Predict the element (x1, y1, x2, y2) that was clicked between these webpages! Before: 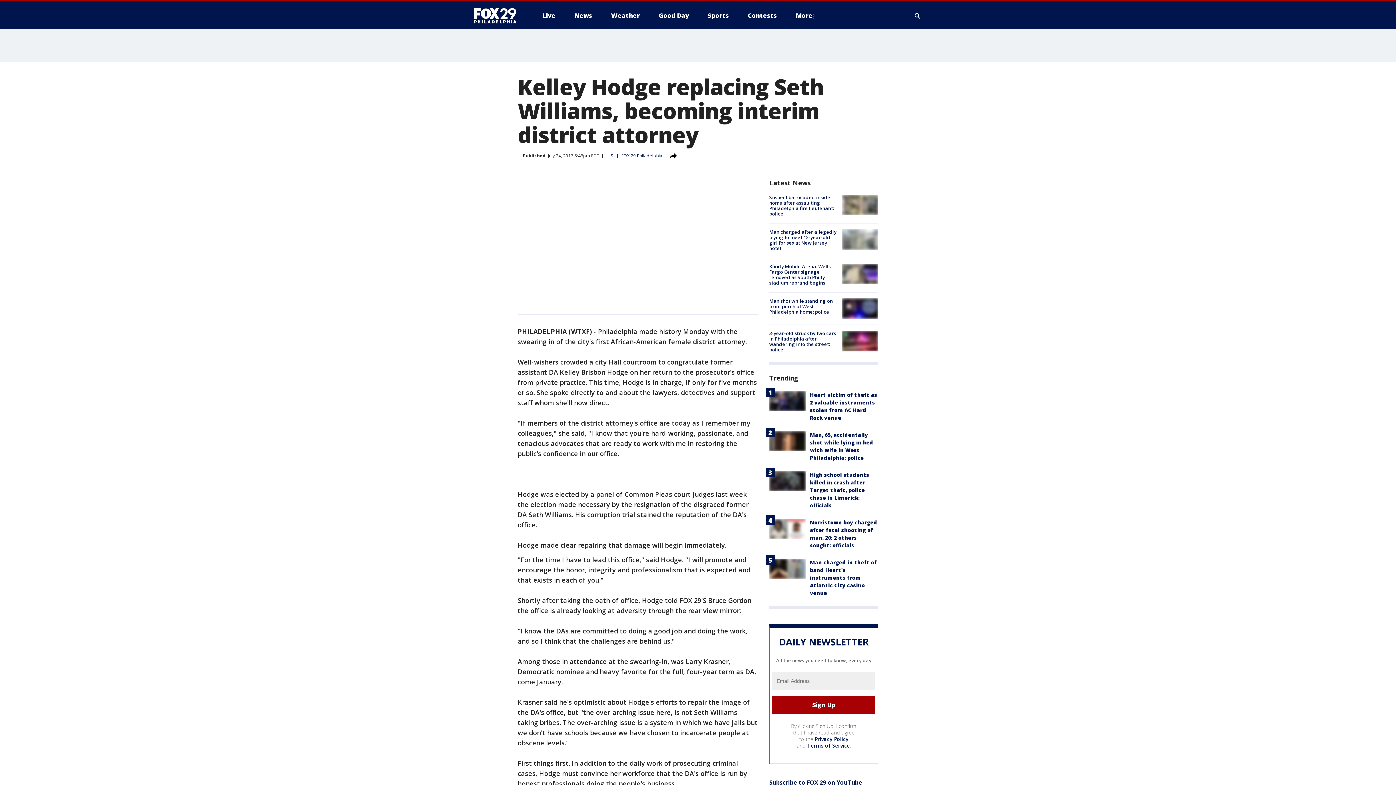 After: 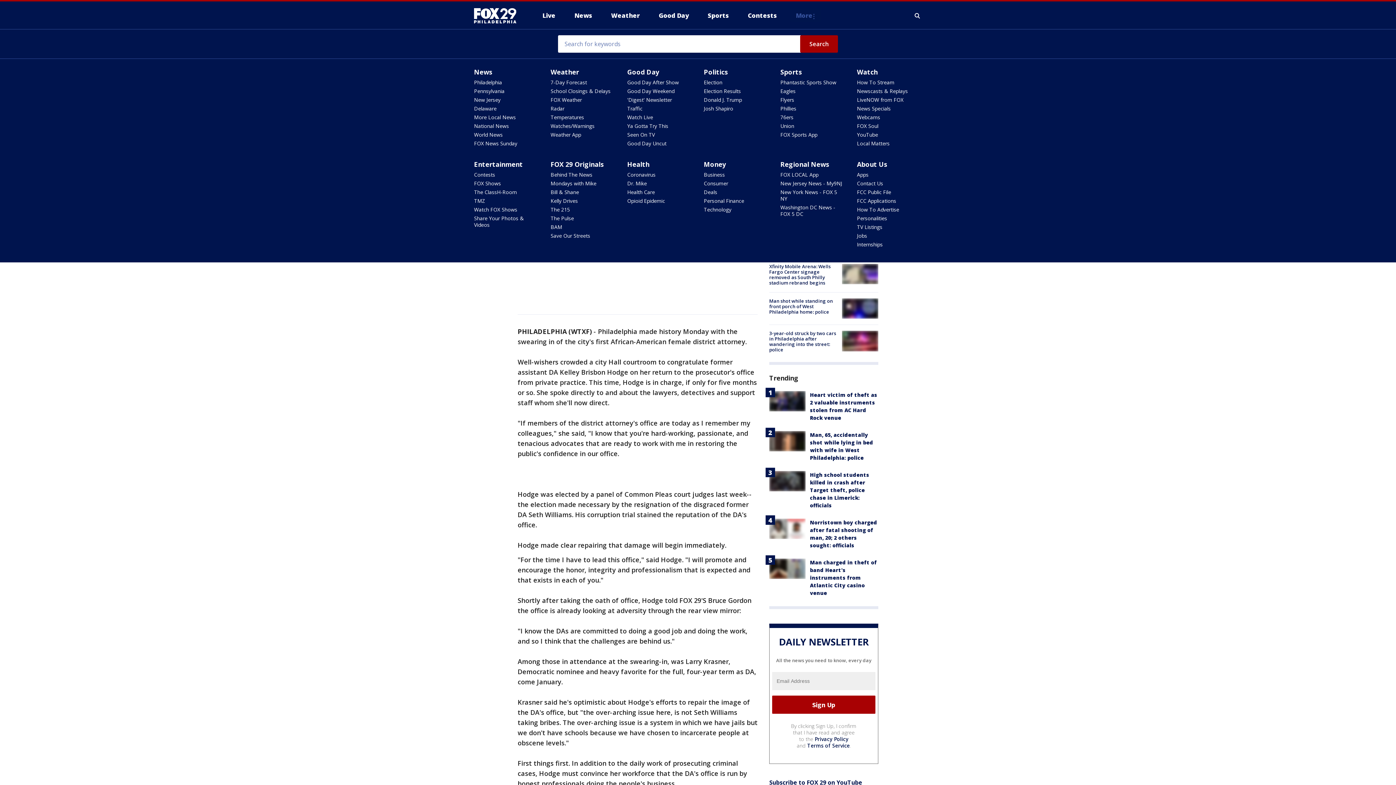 Action: bbox: (790, 9, 821, 21) label: More